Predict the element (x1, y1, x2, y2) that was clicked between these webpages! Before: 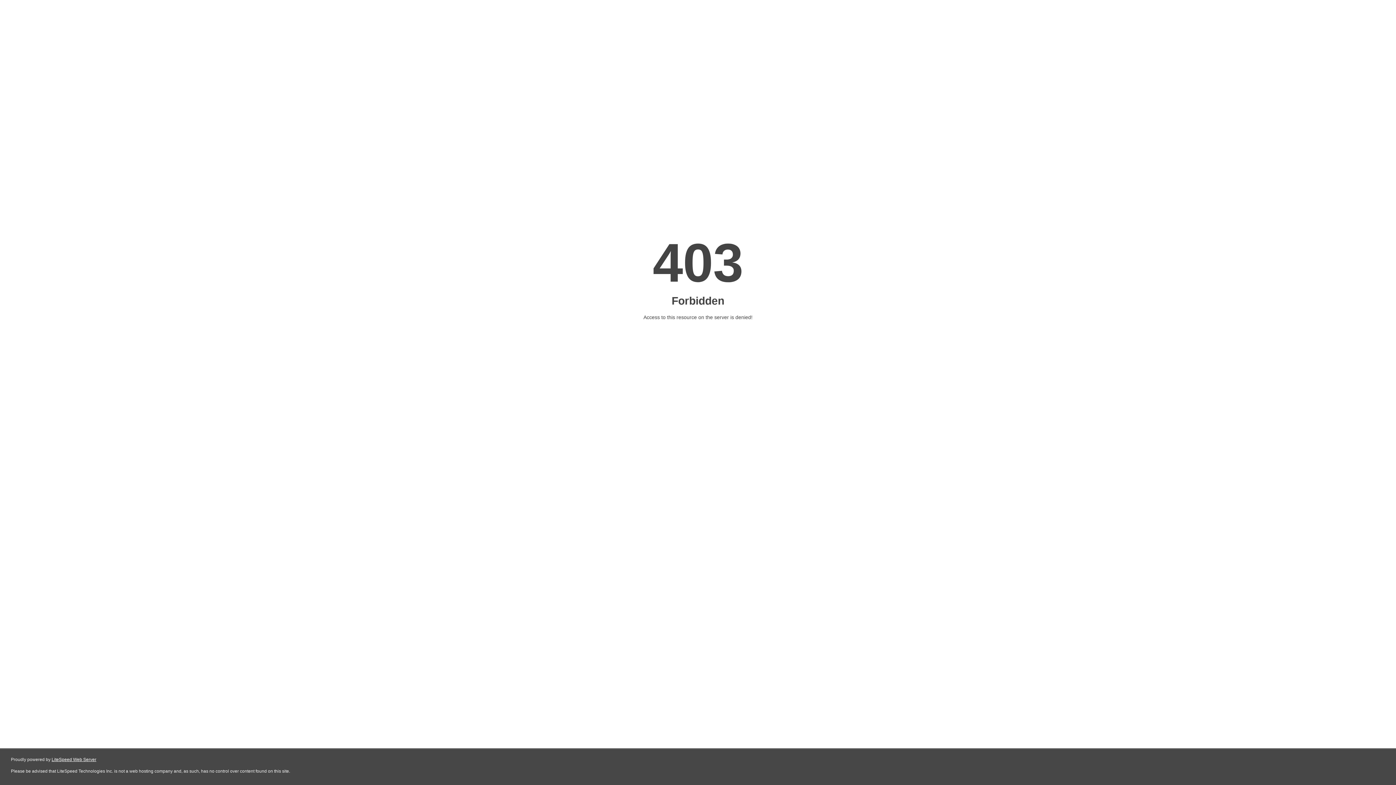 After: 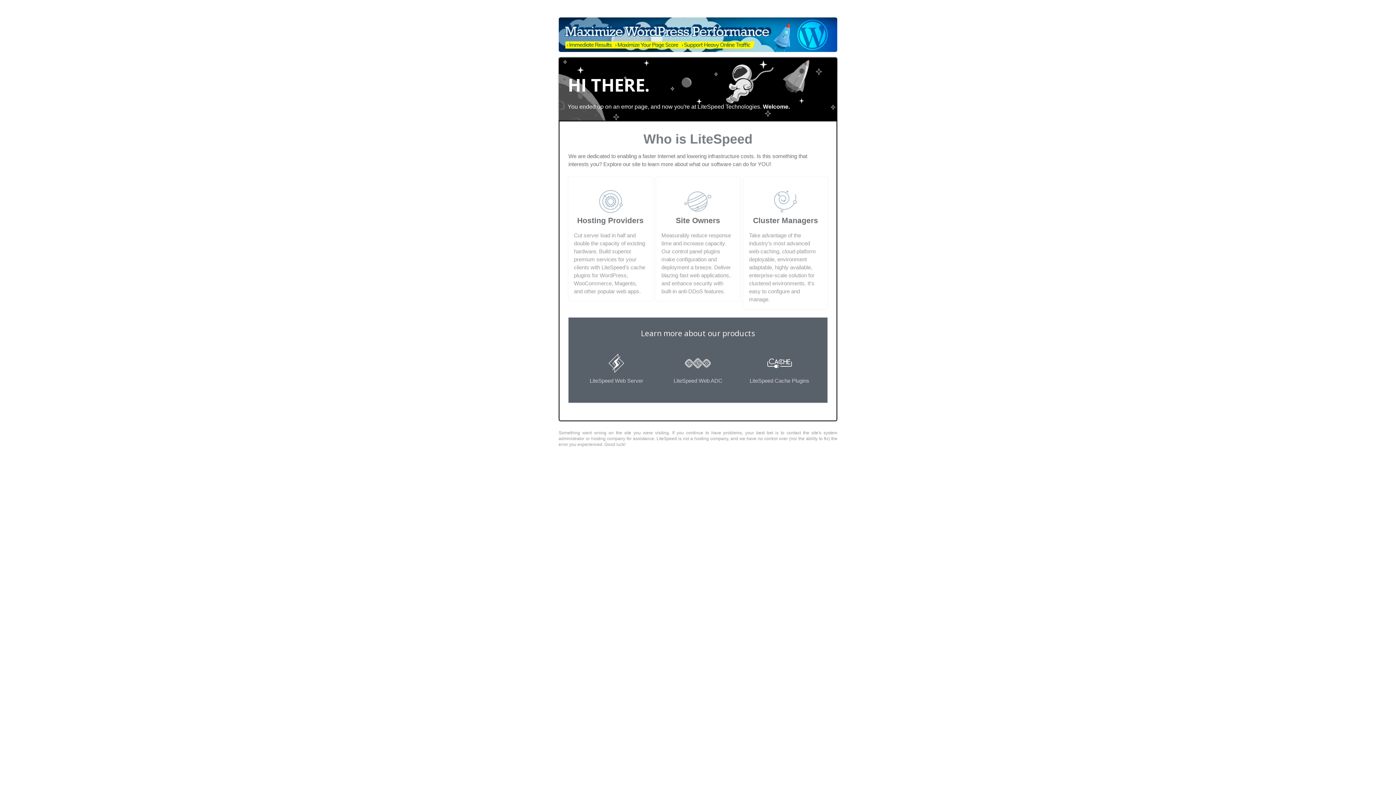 Action: bbox: (51, 757, 96, 762) label: LiteSpeed Web Server